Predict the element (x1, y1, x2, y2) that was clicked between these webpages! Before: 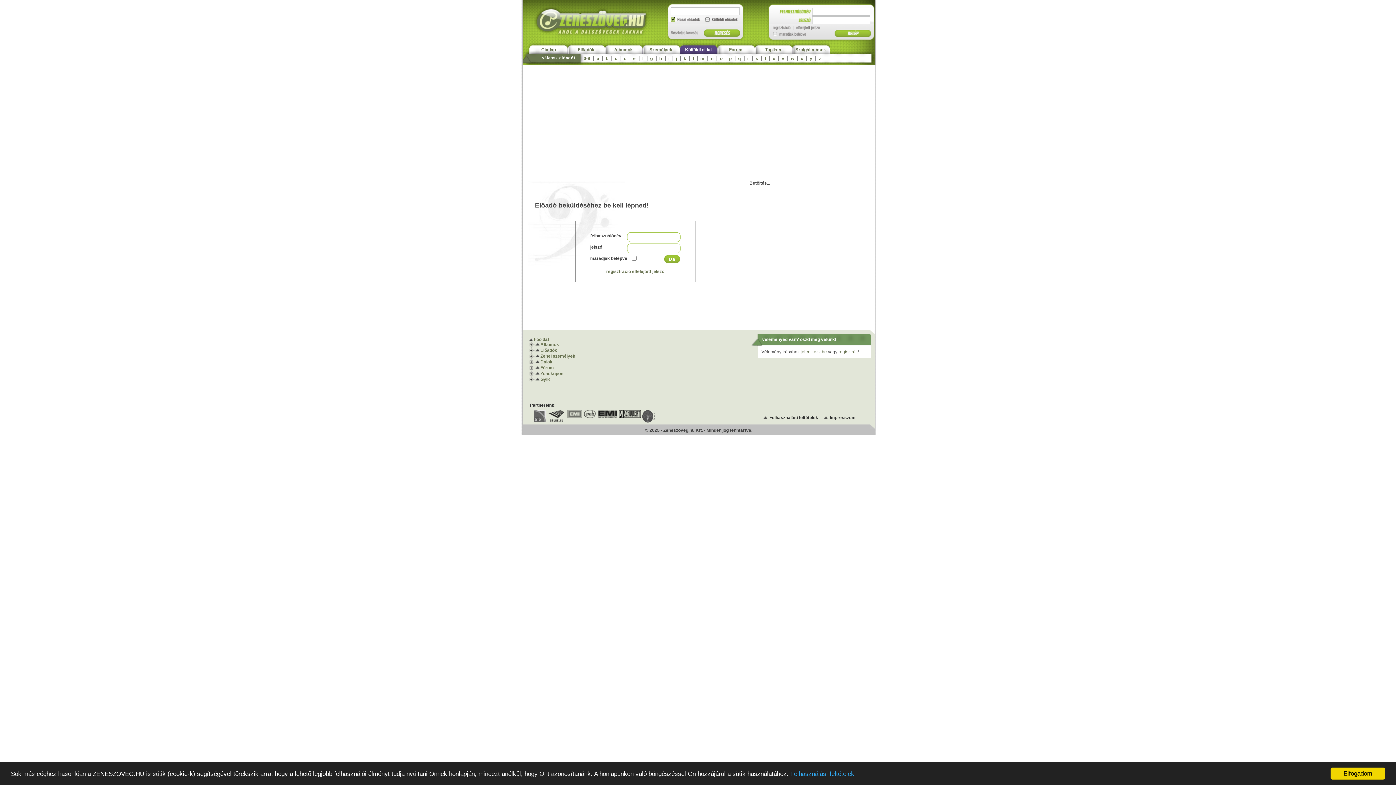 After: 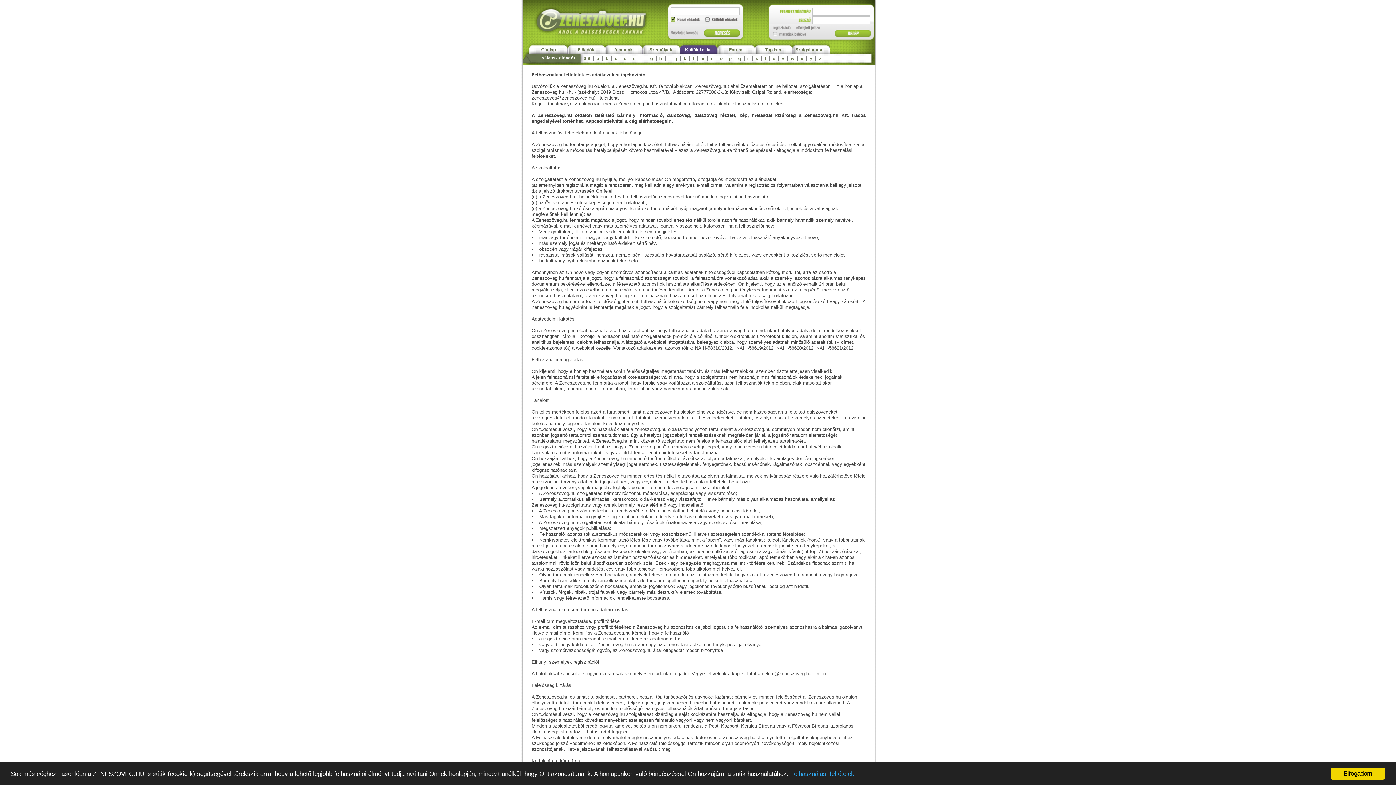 Action: bbox: (763, 415, 818, 420) label: Felhasználási feltételek